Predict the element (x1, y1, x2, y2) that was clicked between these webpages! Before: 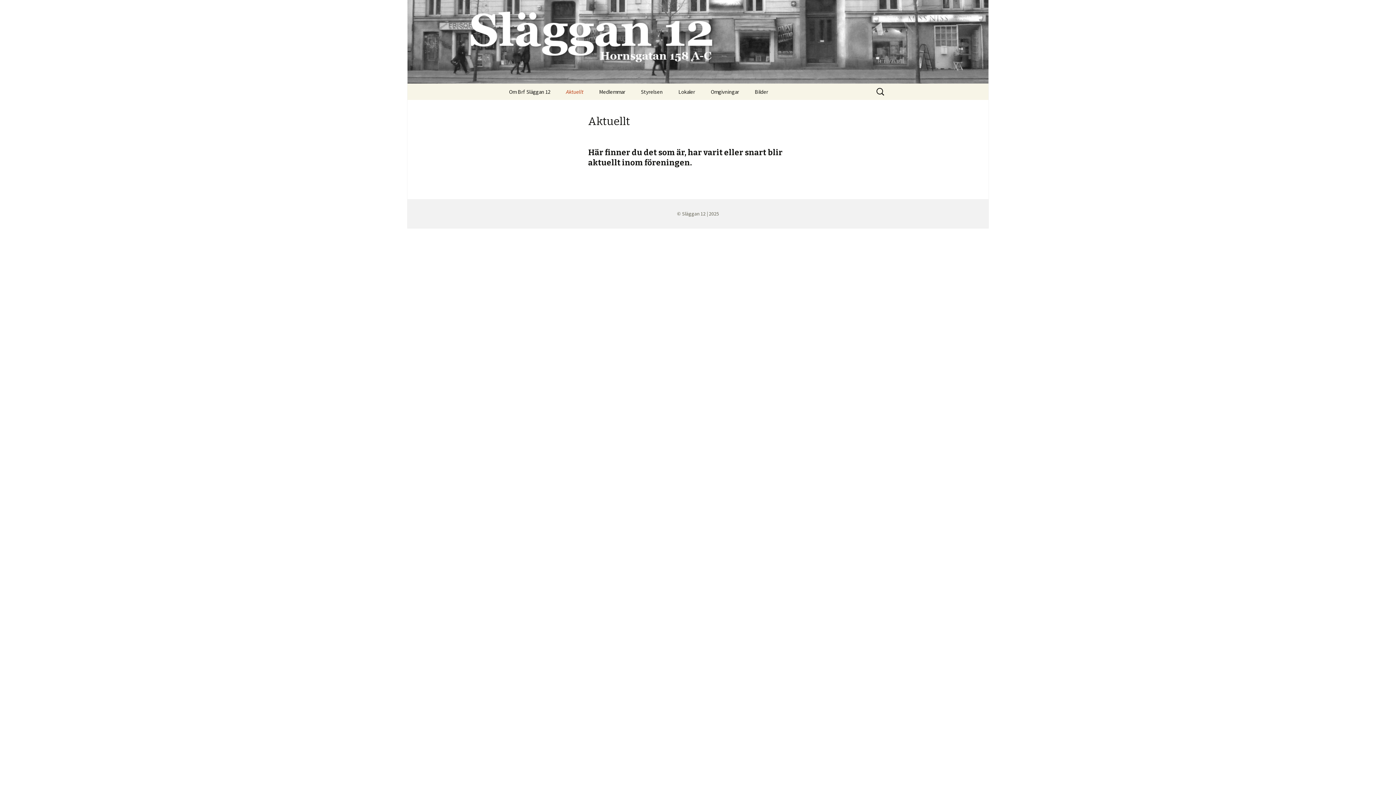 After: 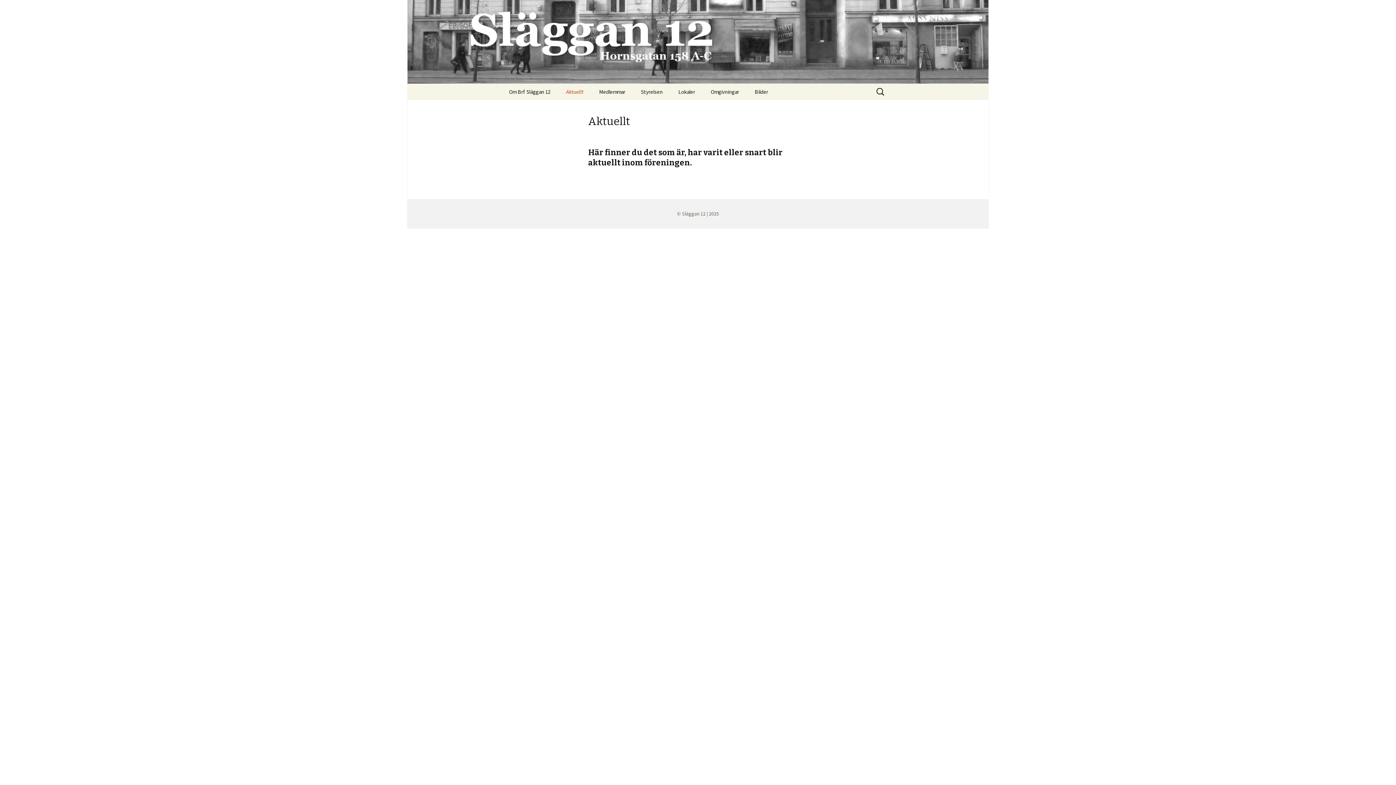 Action: bbox: (558, 83, 590, 99) label: Aktuellt